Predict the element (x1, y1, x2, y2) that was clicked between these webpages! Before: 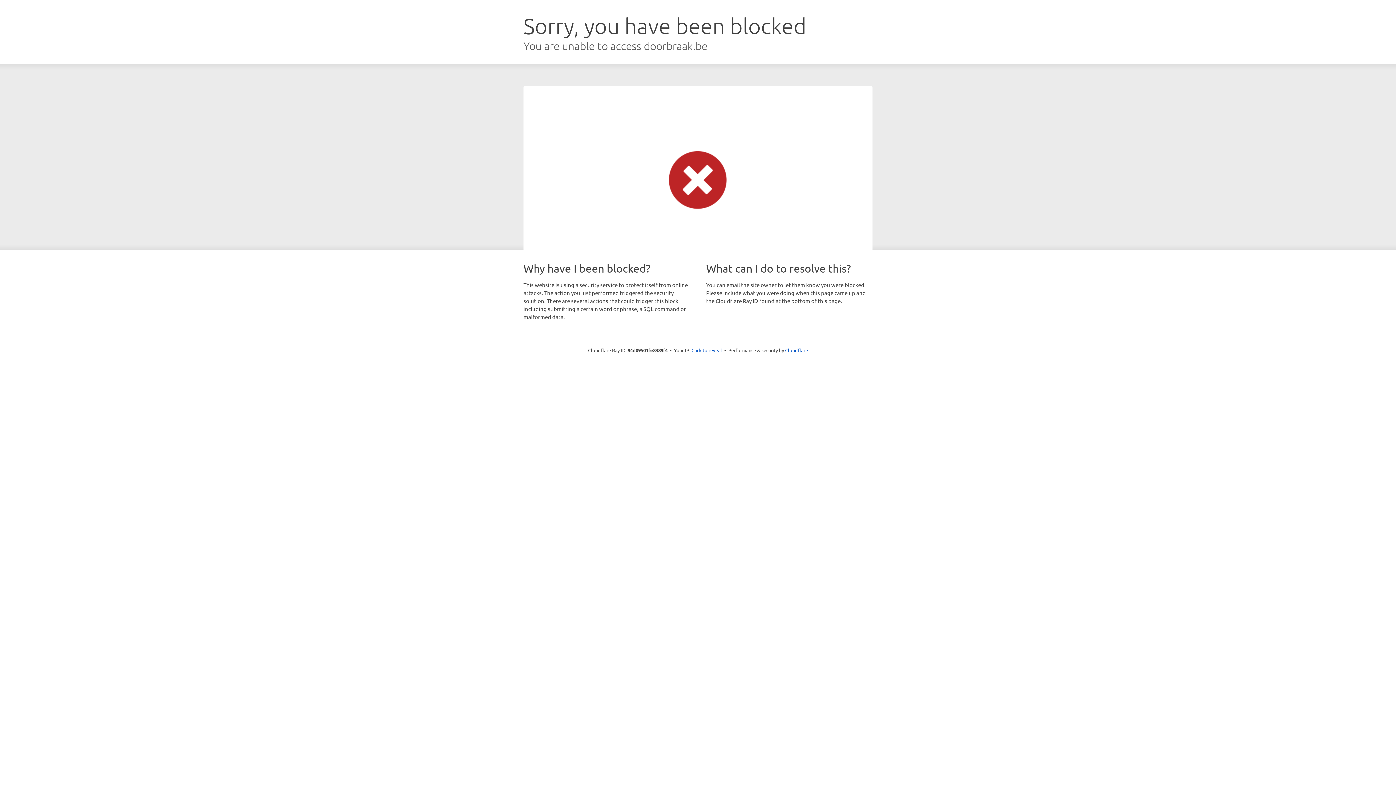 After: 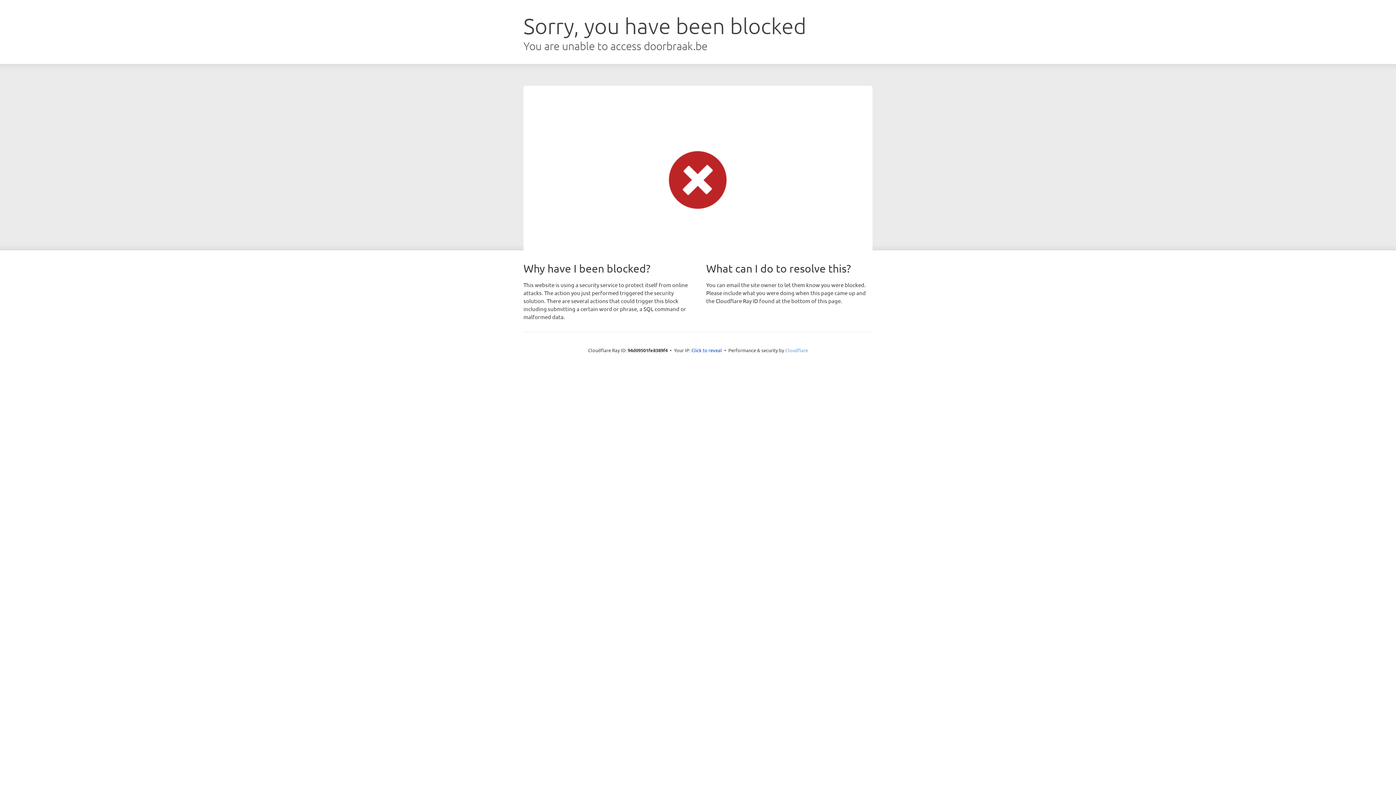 Action: bbox: (785, 347, 808, 353) label: Cloudflare